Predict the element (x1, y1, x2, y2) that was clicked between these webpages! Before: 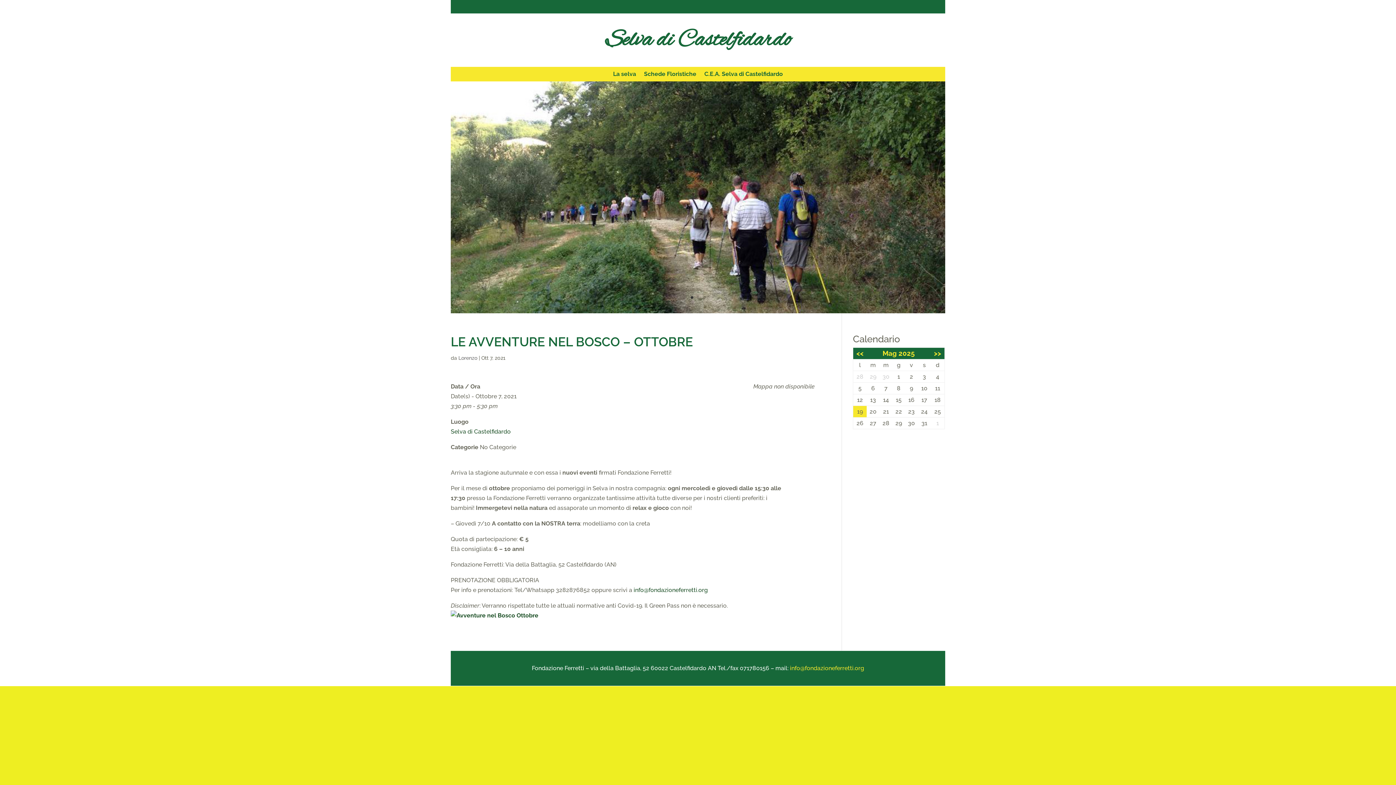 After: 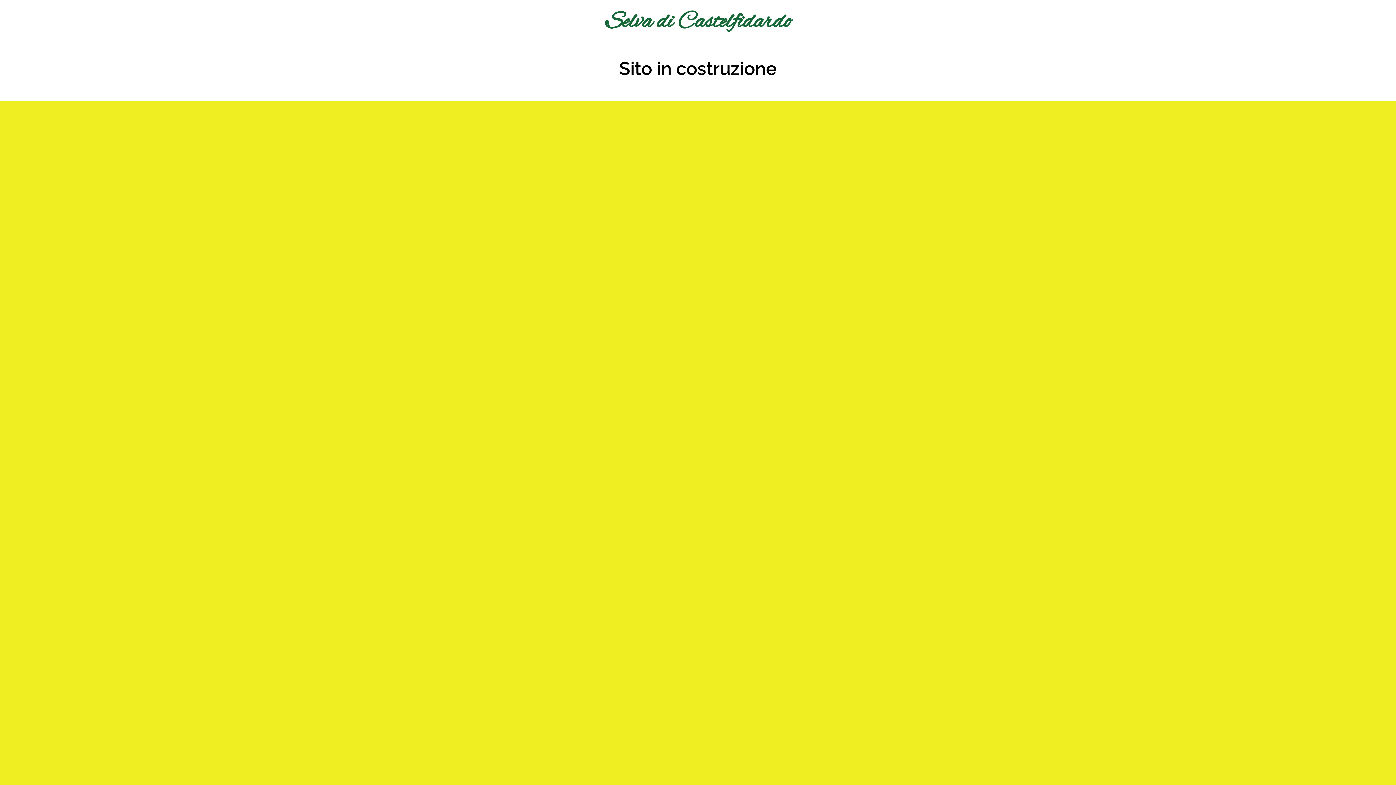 Action: bbox: (613, 71, 636, 79) label: La selva